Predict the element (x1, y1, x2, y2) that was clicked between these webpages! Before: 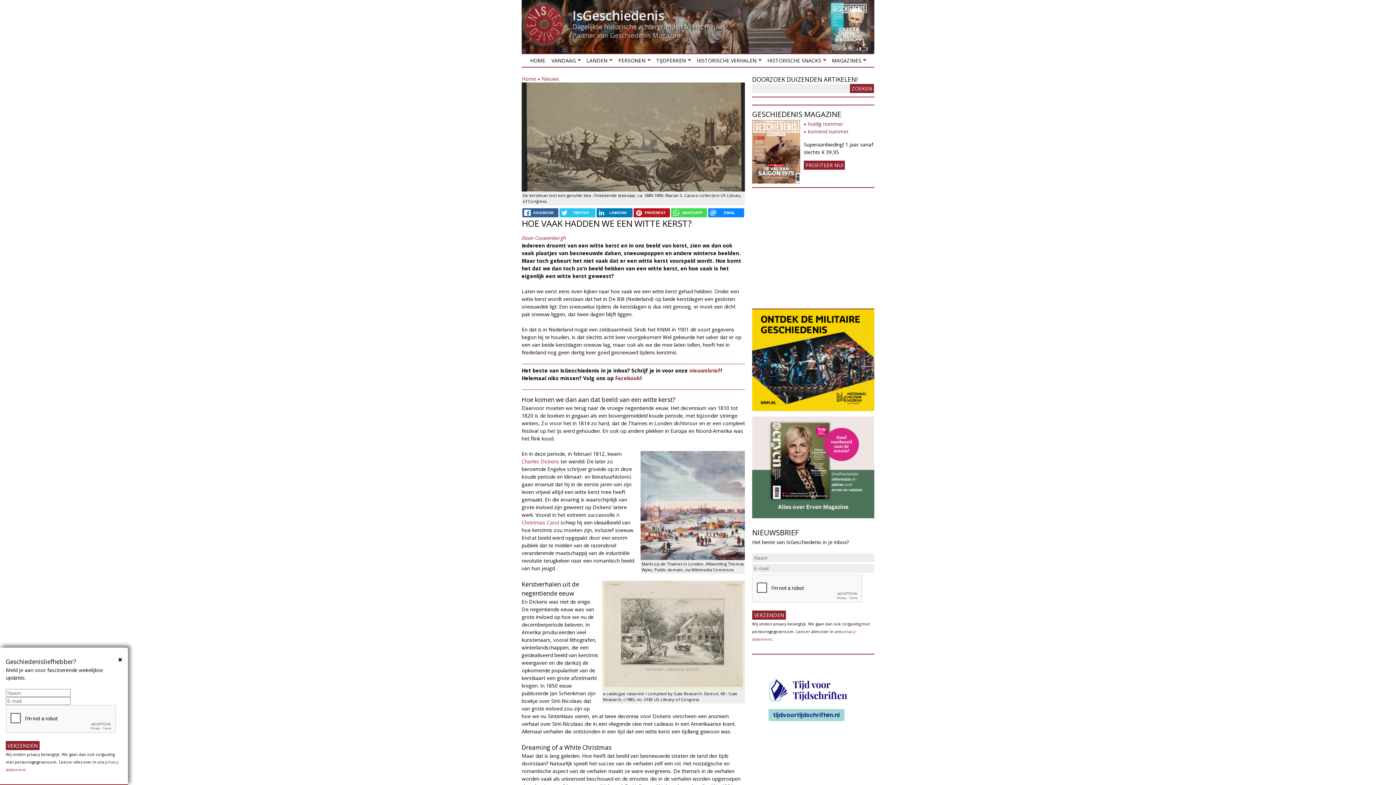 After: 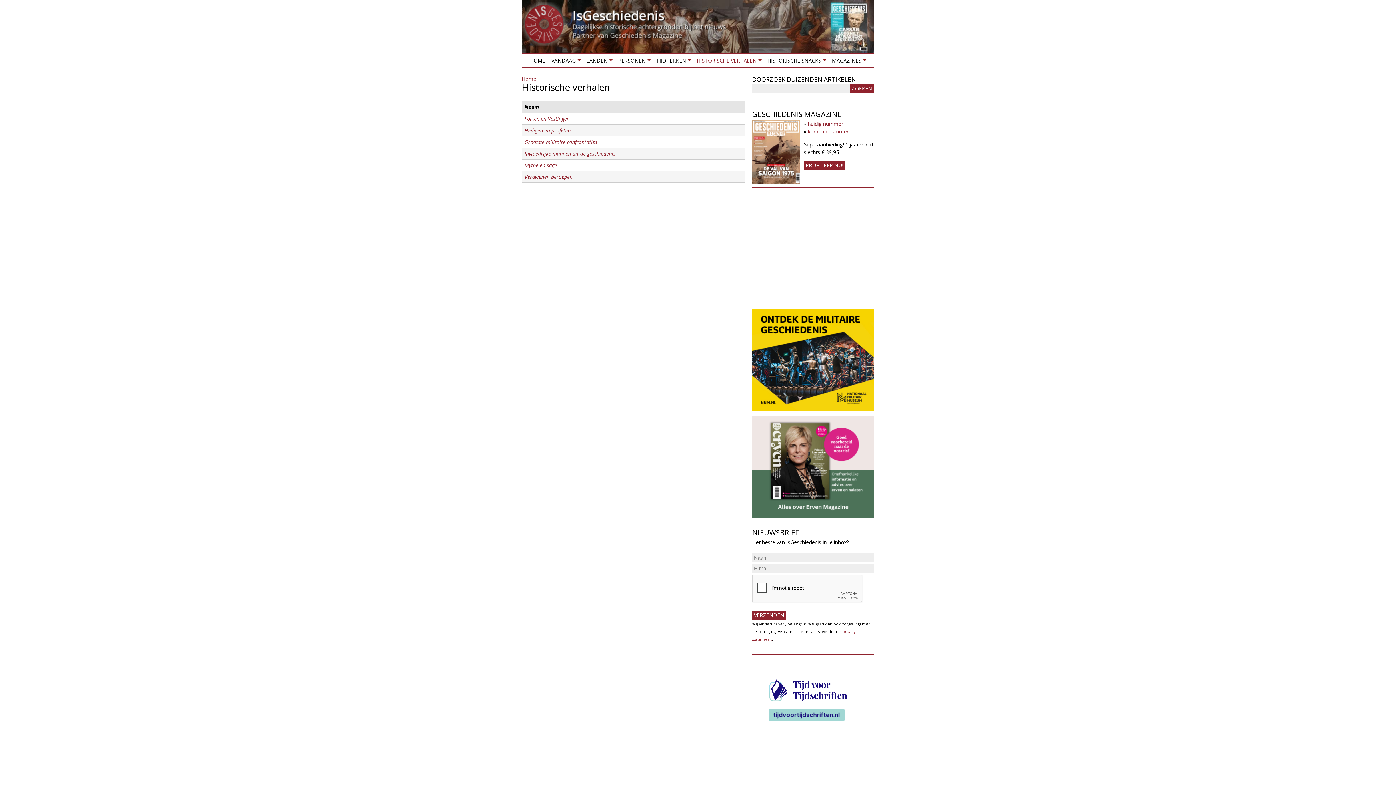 Action: bbox: (693, 54, 764, 66) label: HISTORISCHE VERHALEN
»